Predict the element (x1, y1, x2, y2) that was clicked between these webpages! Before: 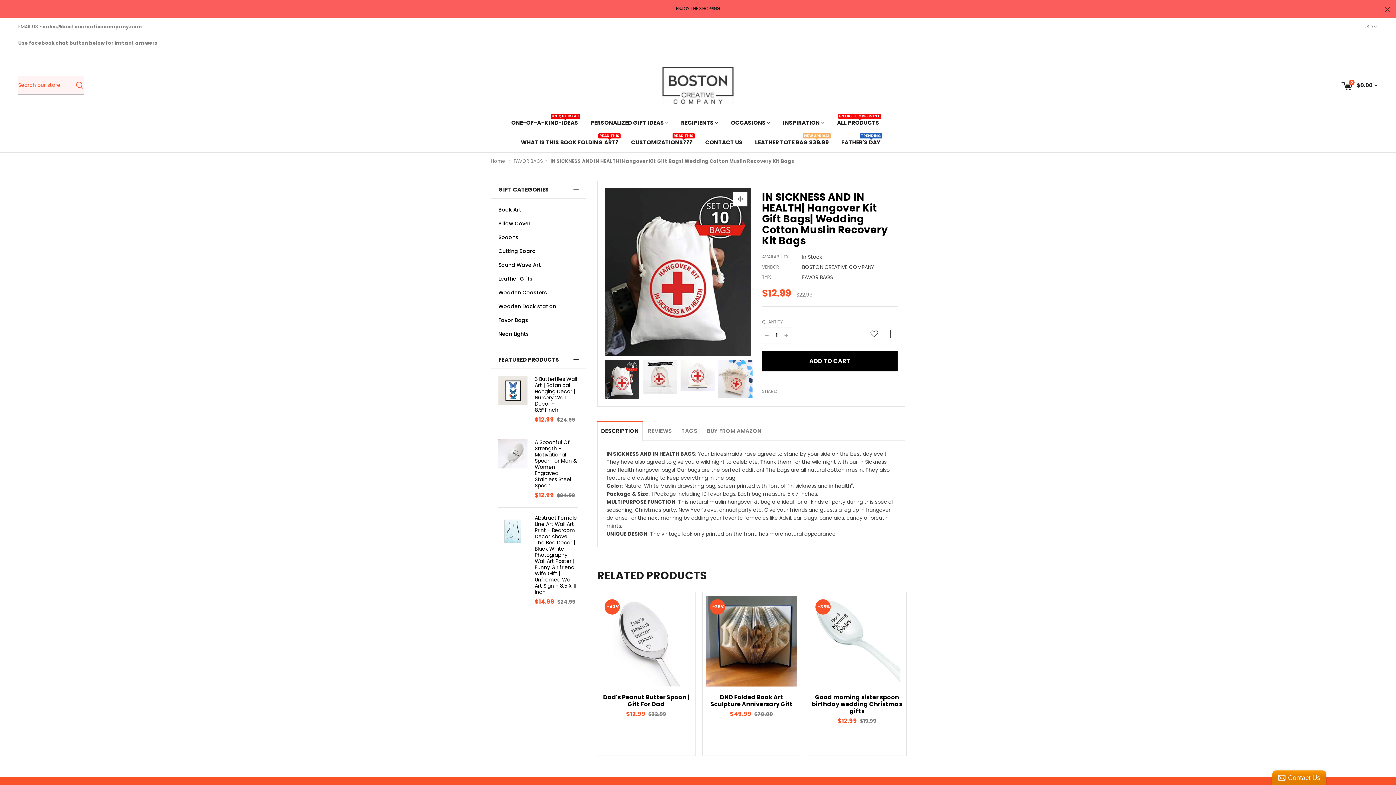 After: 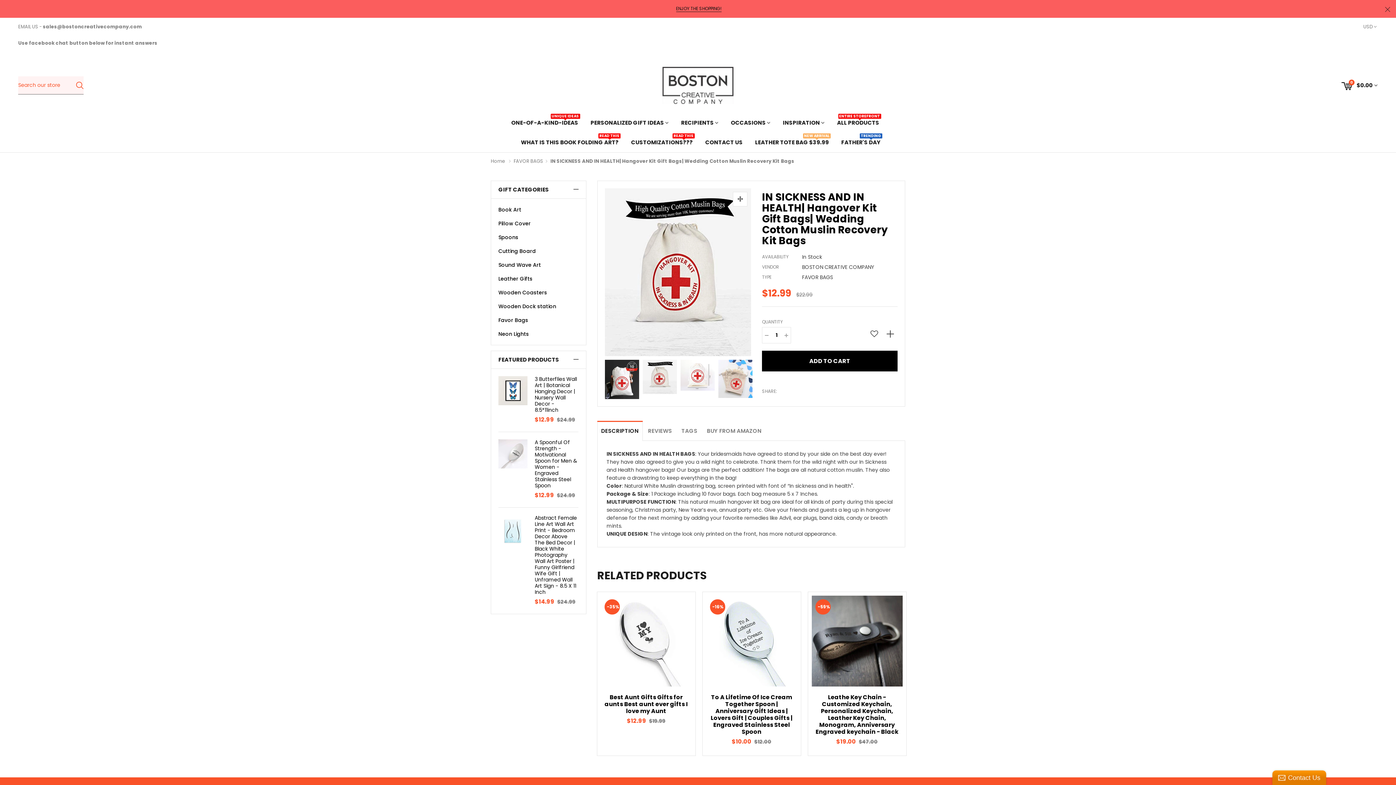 Action: bbox: (640, 358, 678, 395)